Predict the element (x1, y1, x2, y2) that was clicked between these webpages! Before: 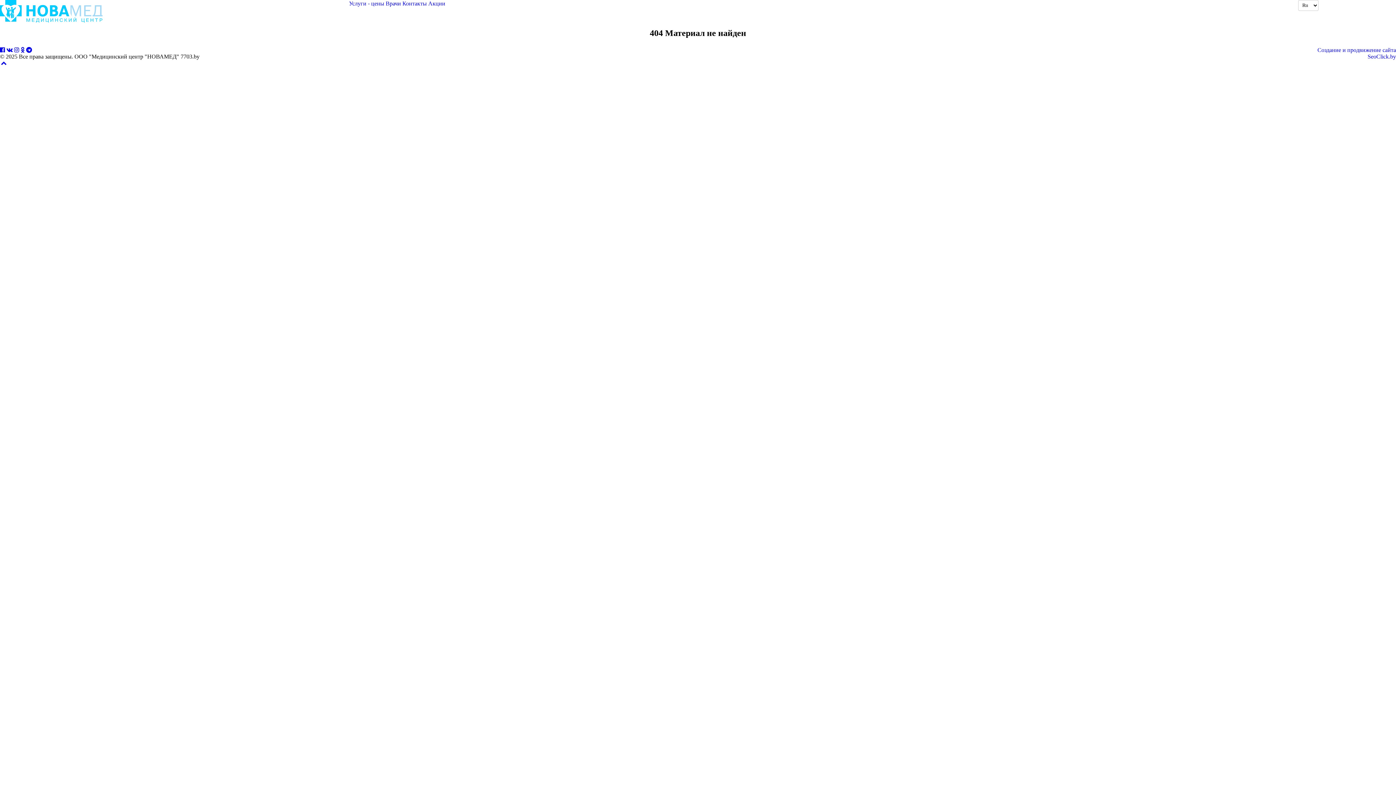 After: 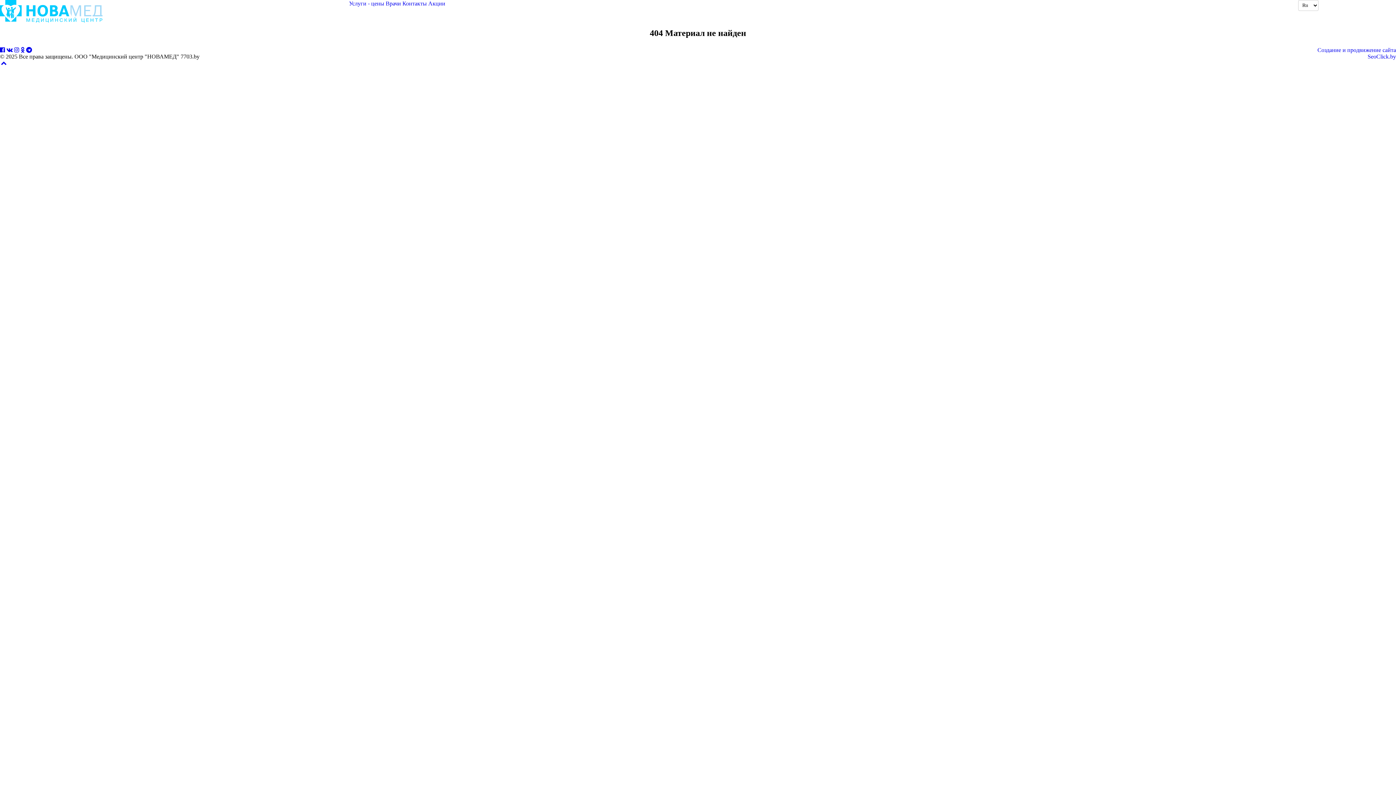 Action: bbox: (26, 46, 32, 53) label: Телеграм канал